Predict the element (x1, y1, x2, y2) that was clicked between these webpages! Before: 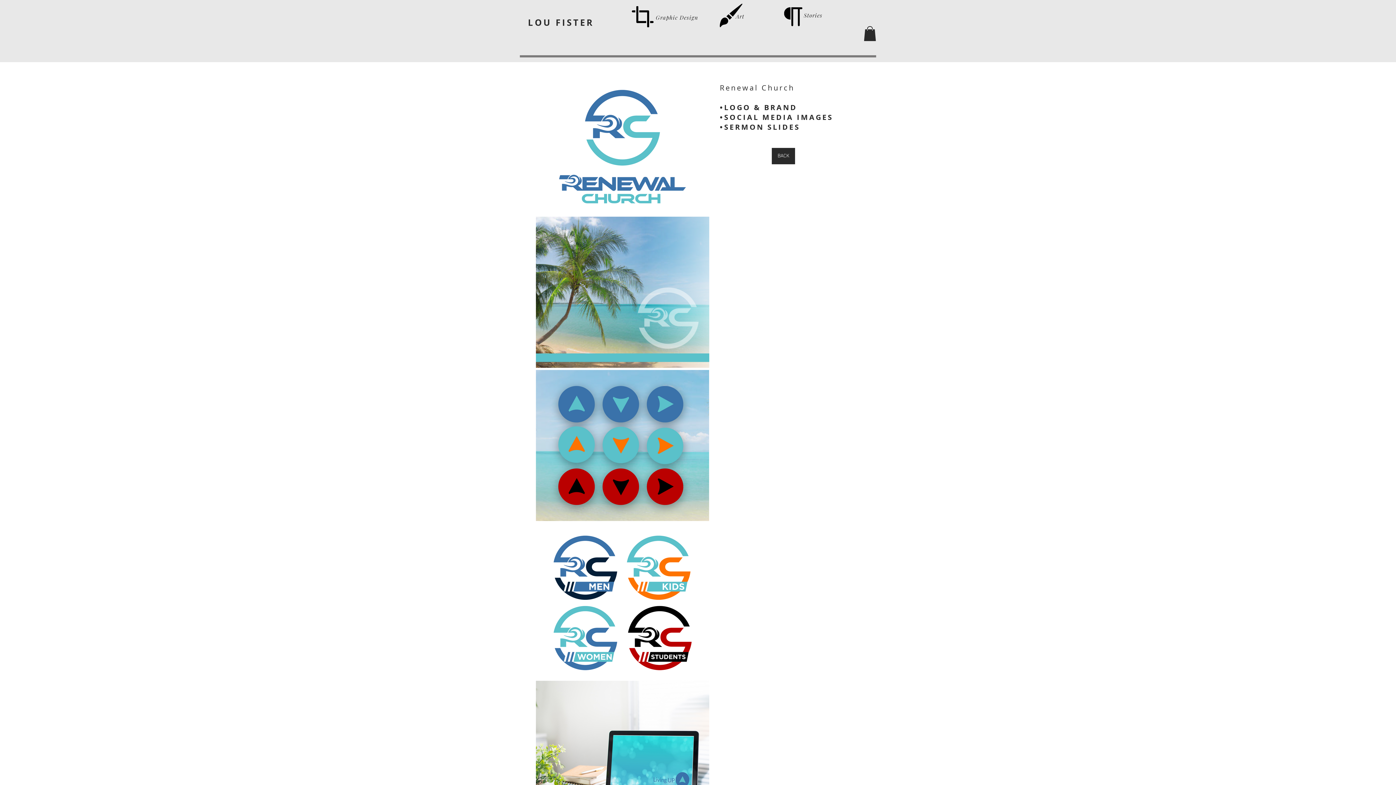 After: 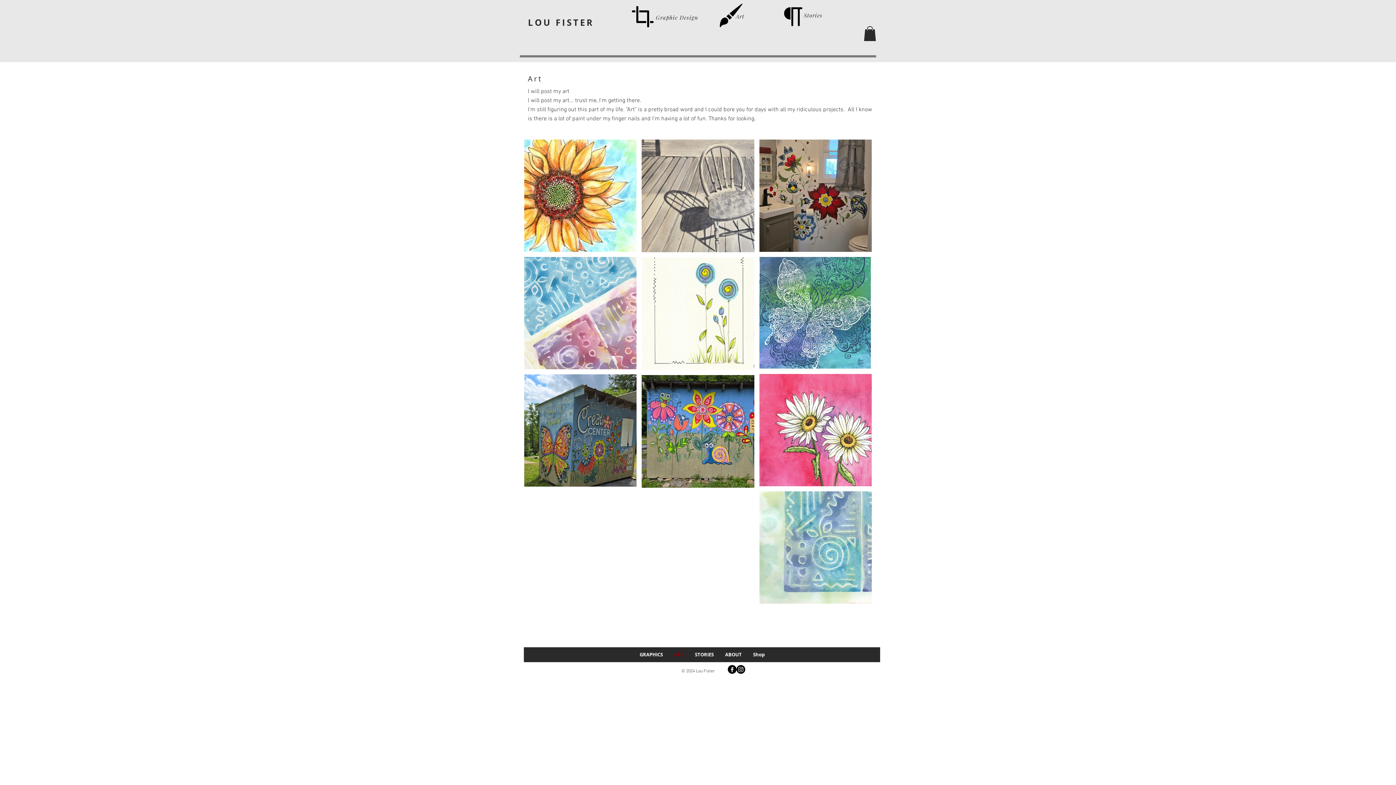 Action: bbox: (720, 3, 742, 27)